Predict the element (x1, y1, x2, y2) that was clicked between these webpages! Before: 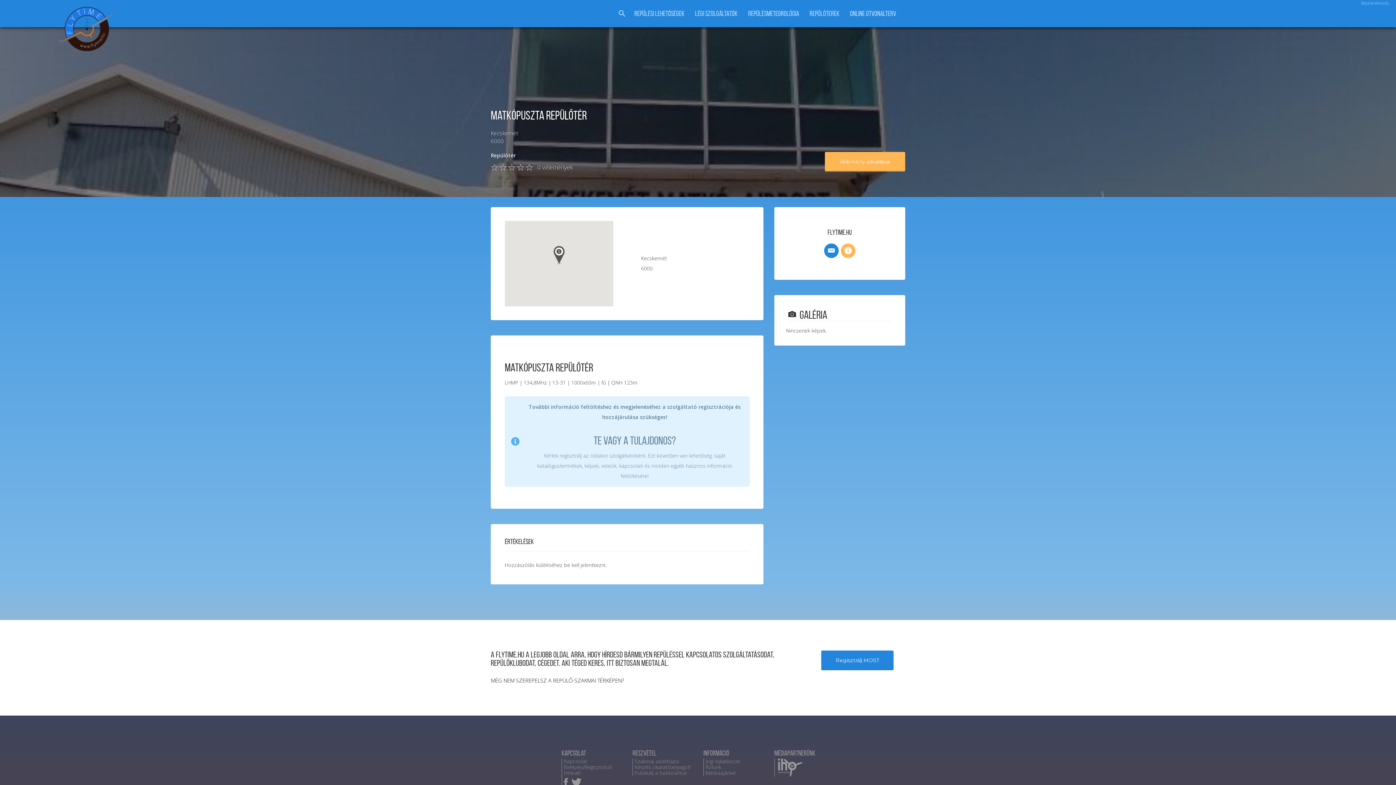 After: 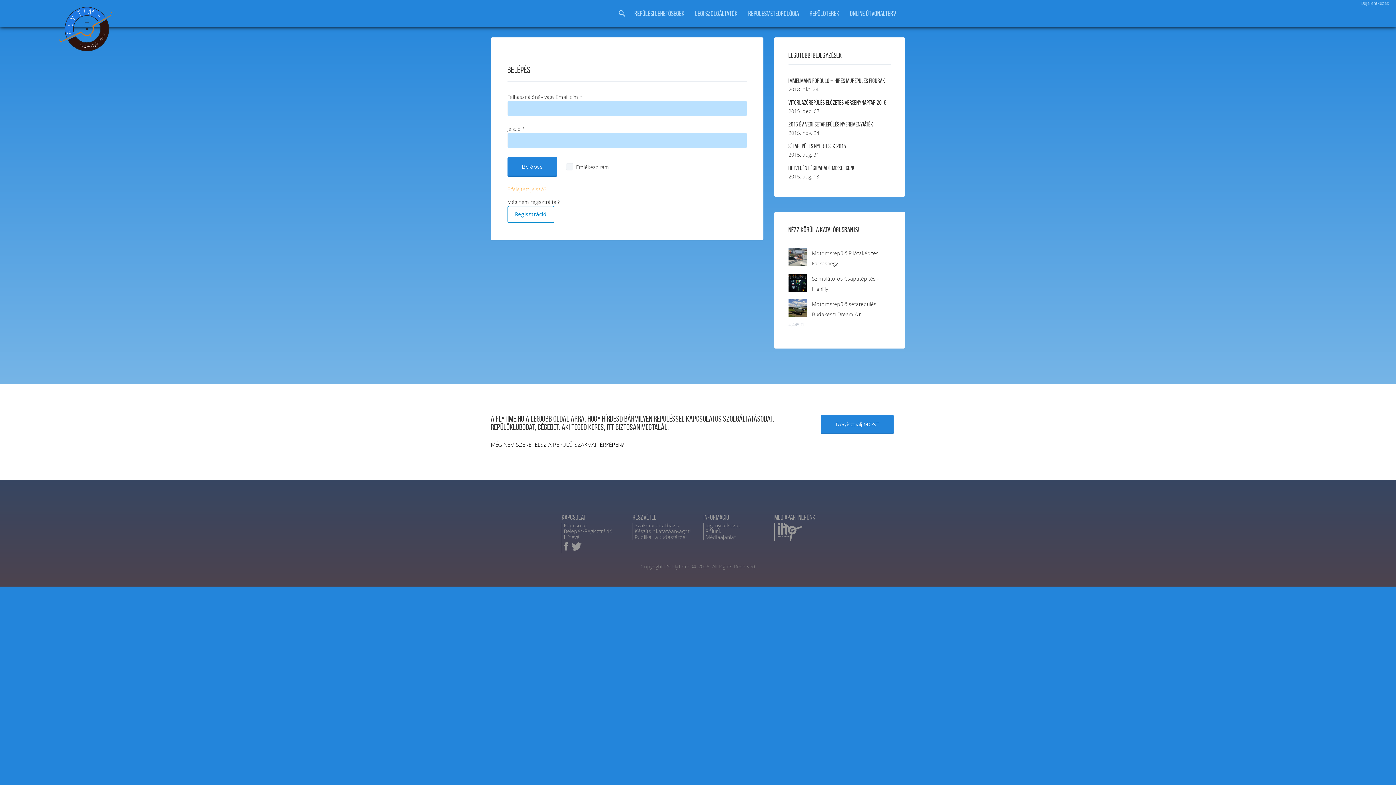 Action: label: Belépés/Regisztráció bbox: (564, 763, 612, 770)